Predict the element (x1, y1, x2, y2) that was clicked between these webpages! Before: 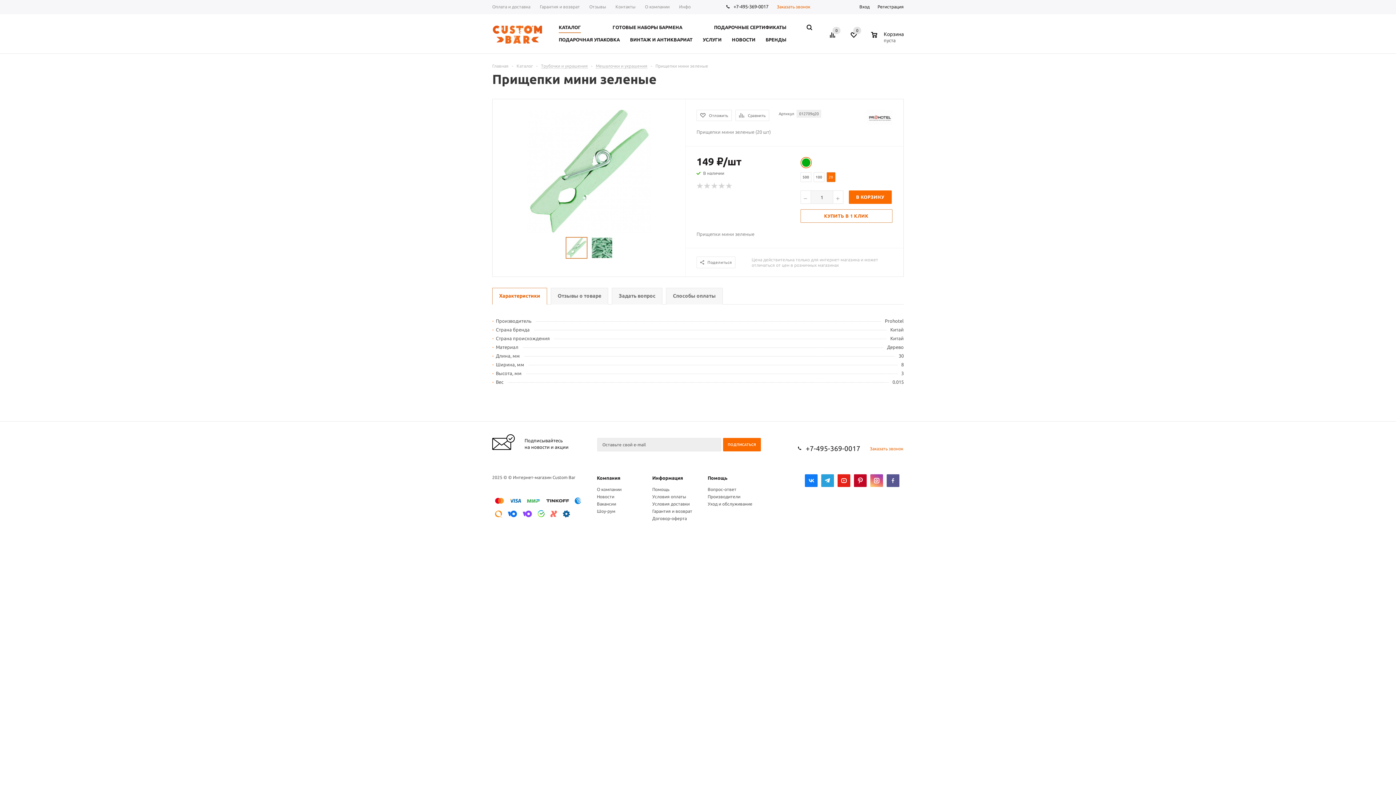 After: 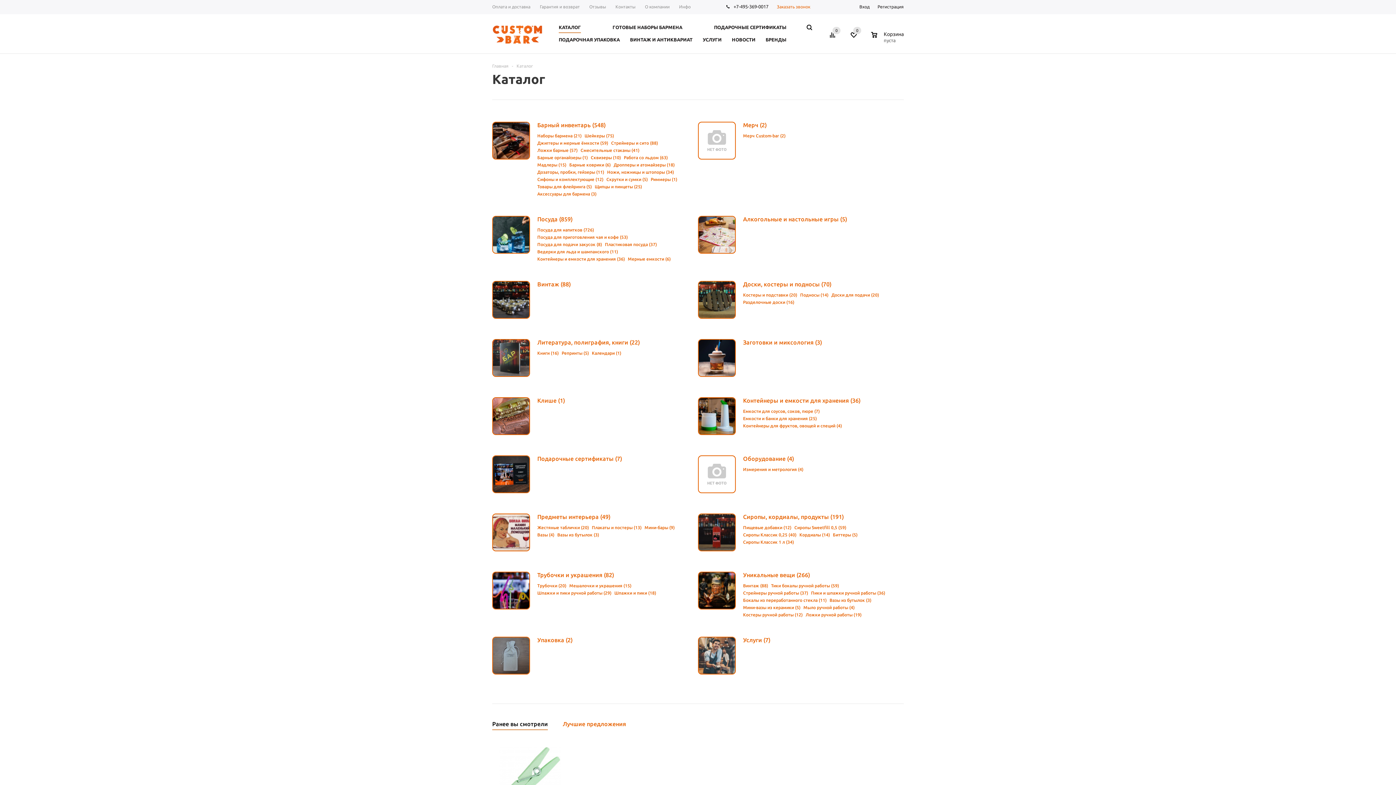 Action: bbox: (516, 63, 533, 68) label: Каталог